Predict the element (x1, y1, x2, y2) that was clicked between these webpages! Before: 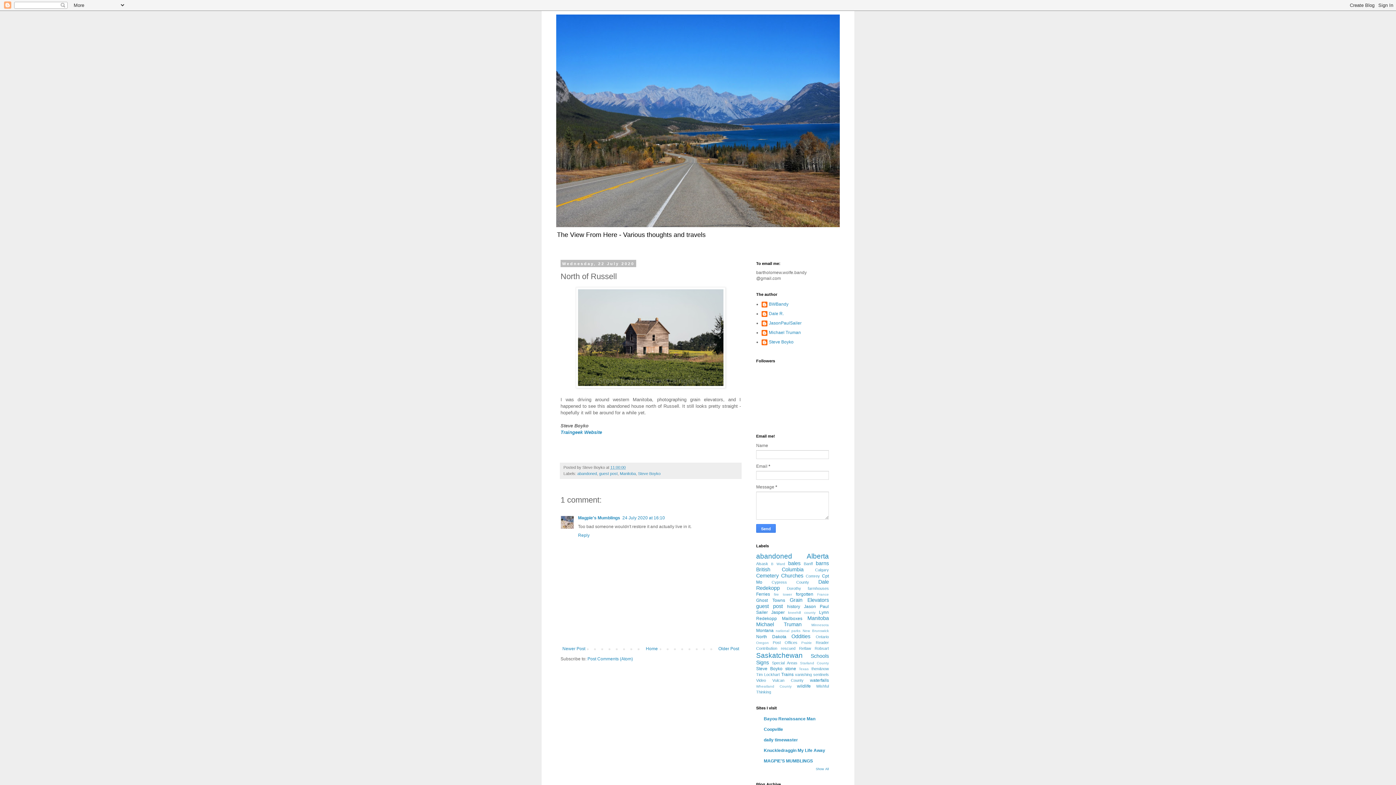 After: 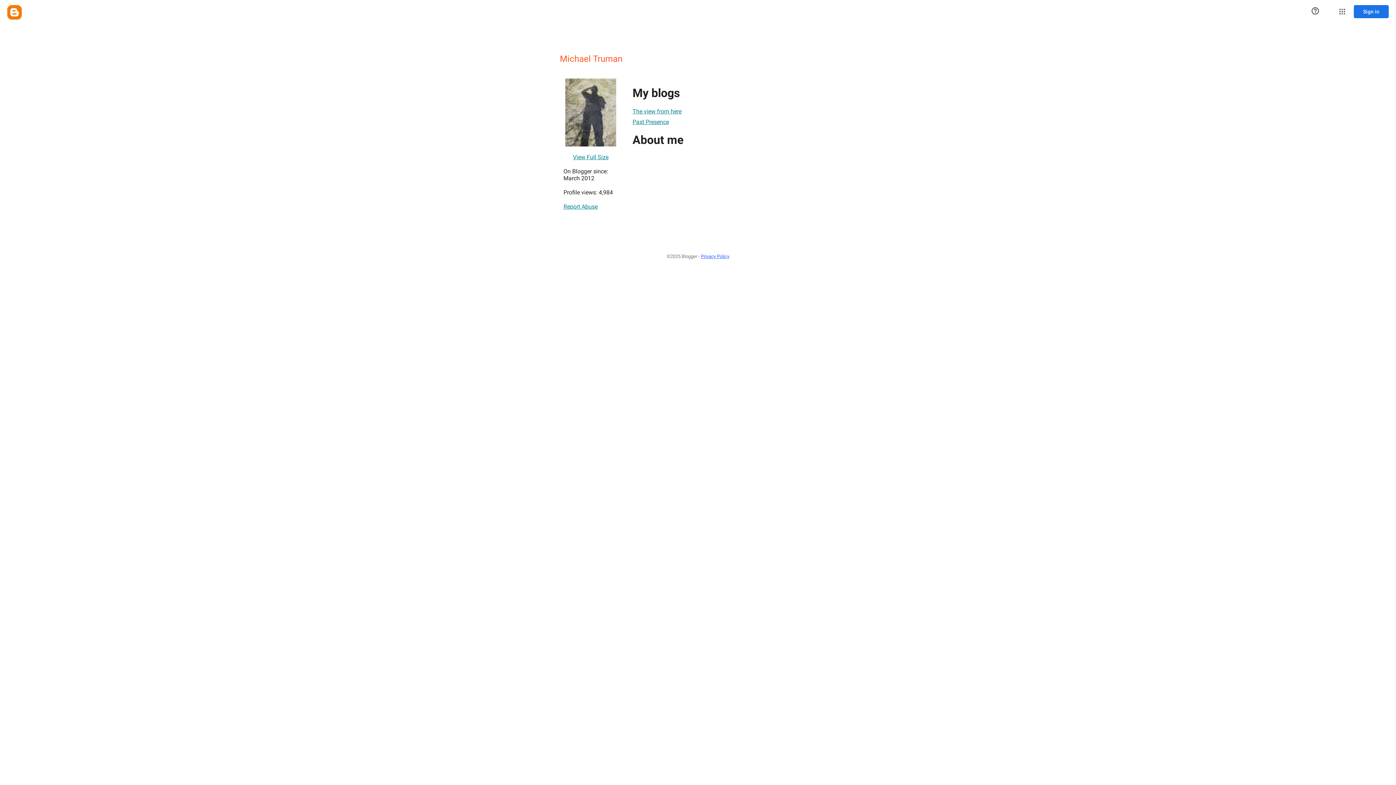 Action: bbox: (761, 330, 801, 337) label: Michael Truman